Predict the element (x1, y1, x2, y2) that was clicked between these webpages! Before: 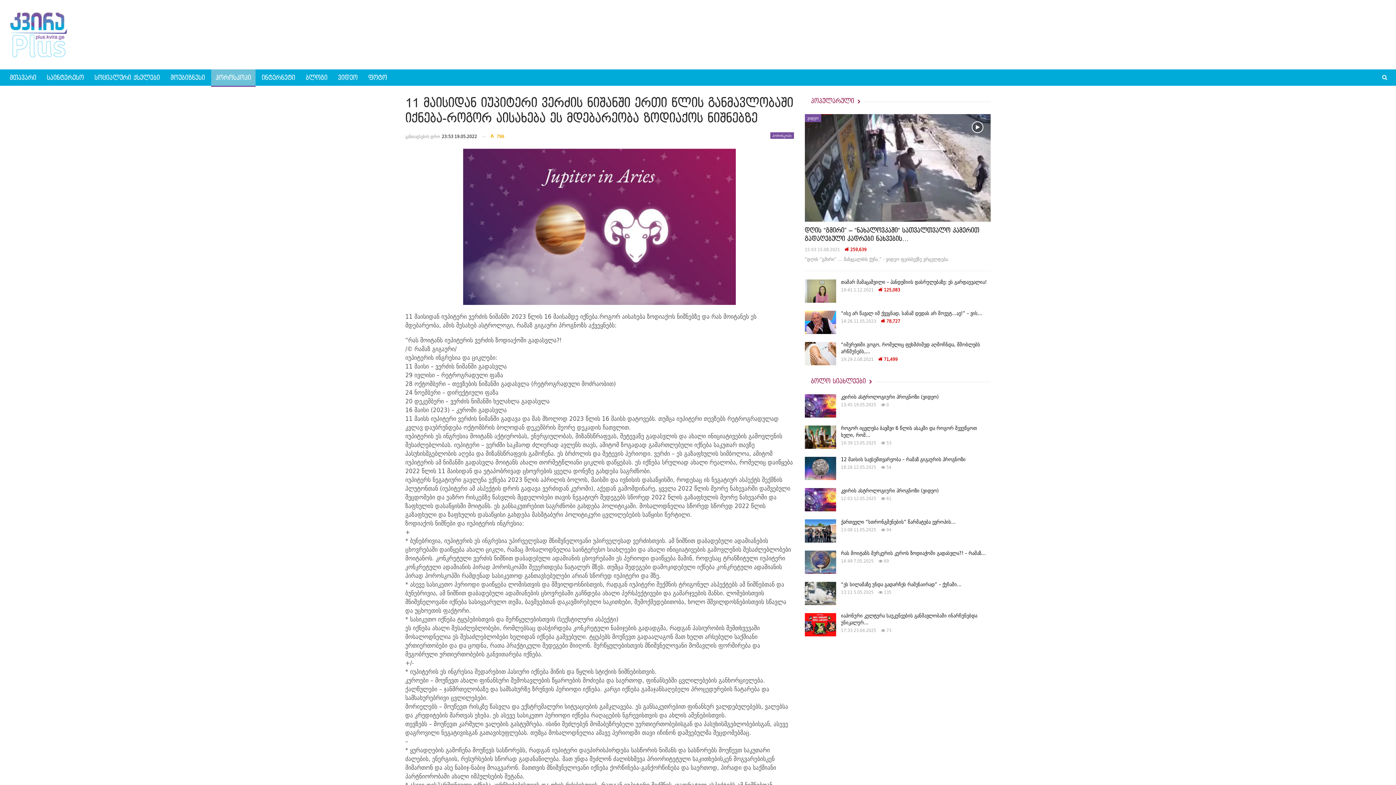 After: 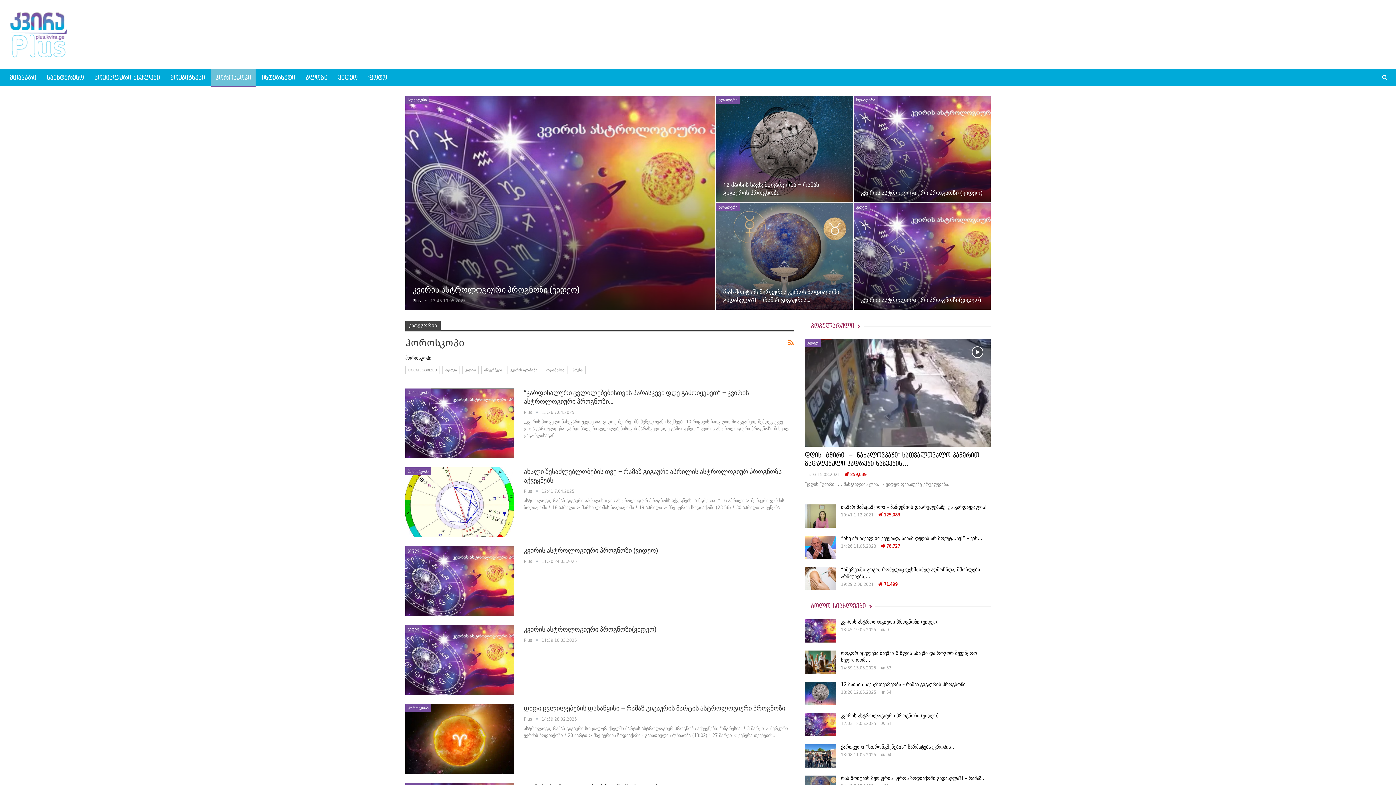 Action: label: ჰოროსკოპი bbox: (770, 132, 794, 138)